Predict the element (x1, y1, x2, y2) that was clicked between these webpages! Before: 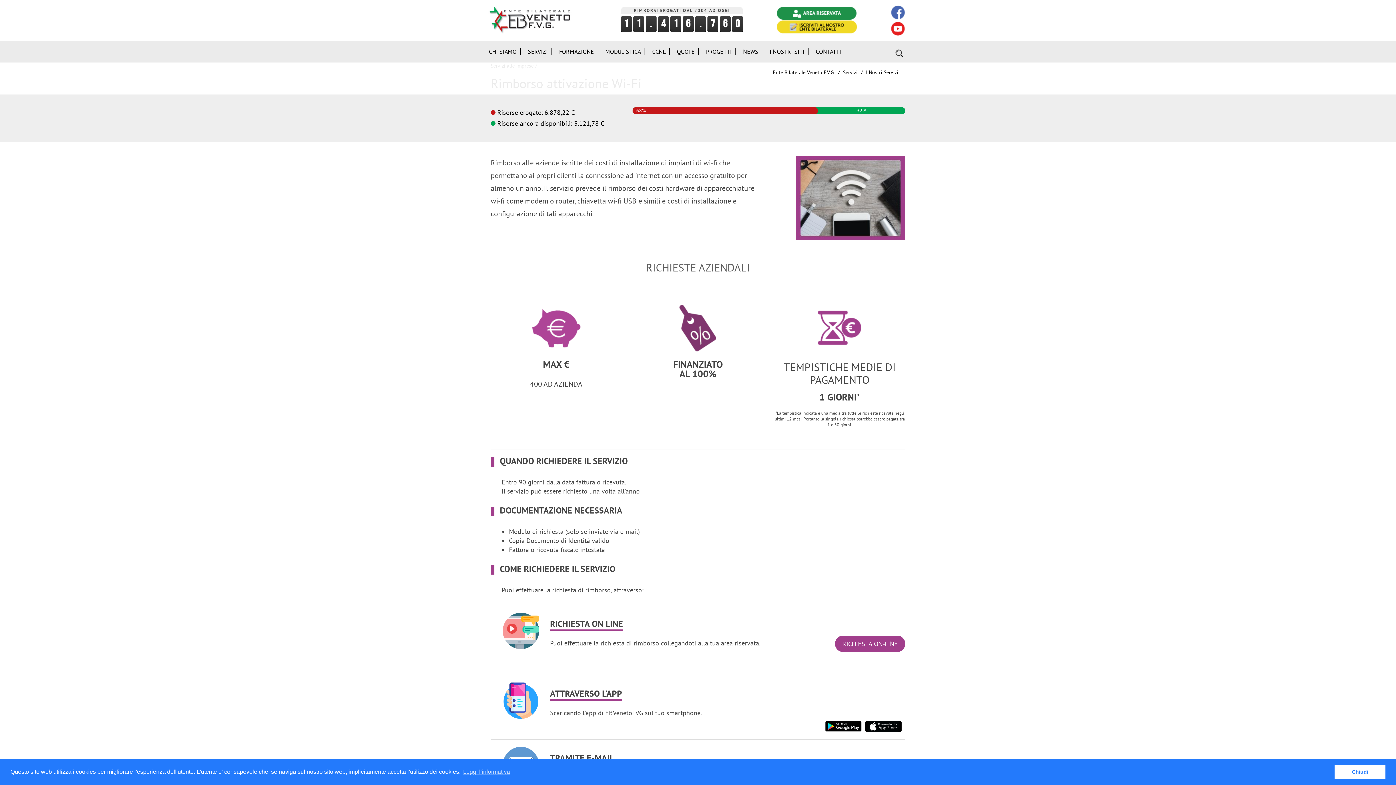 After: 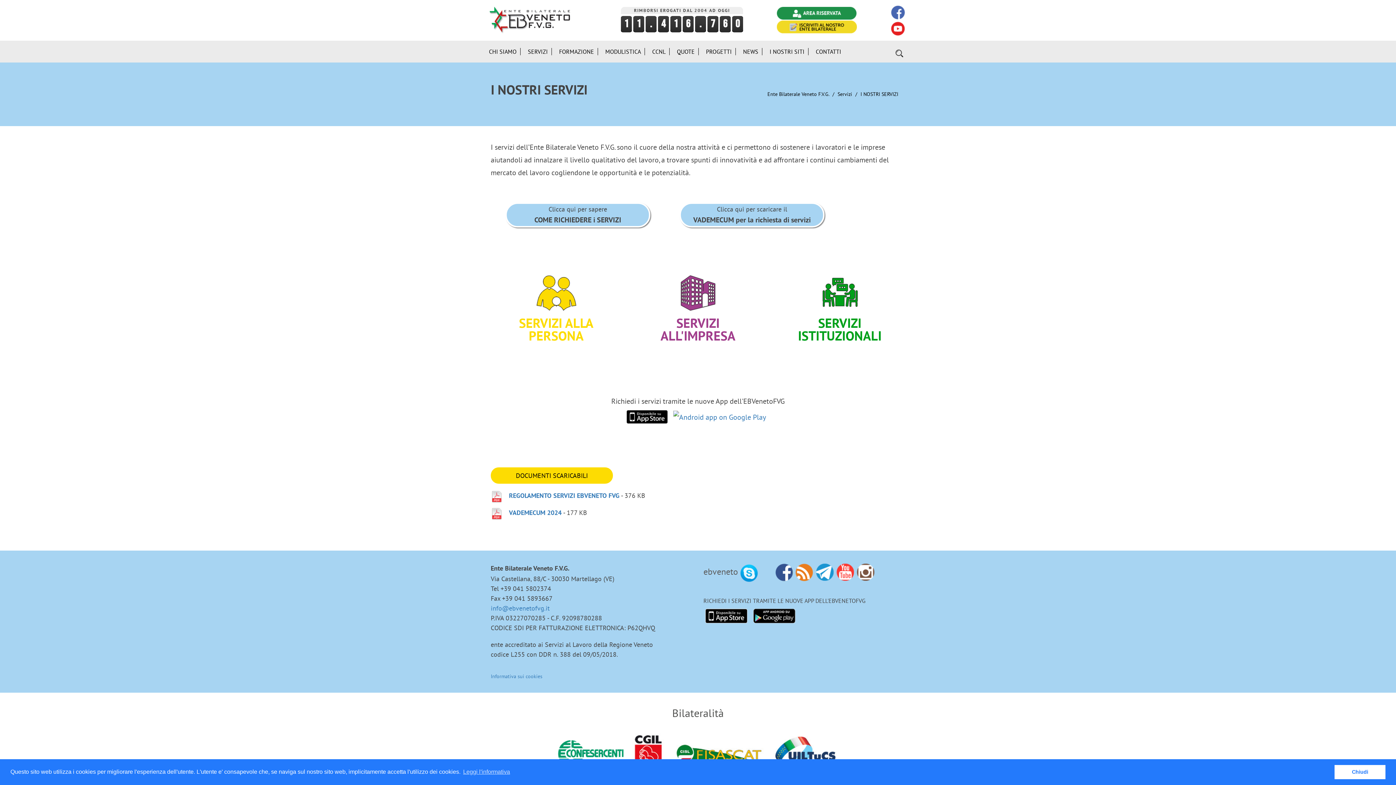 Action: label: I Nostri Servizi bbox: (866, 69, 898, 75)